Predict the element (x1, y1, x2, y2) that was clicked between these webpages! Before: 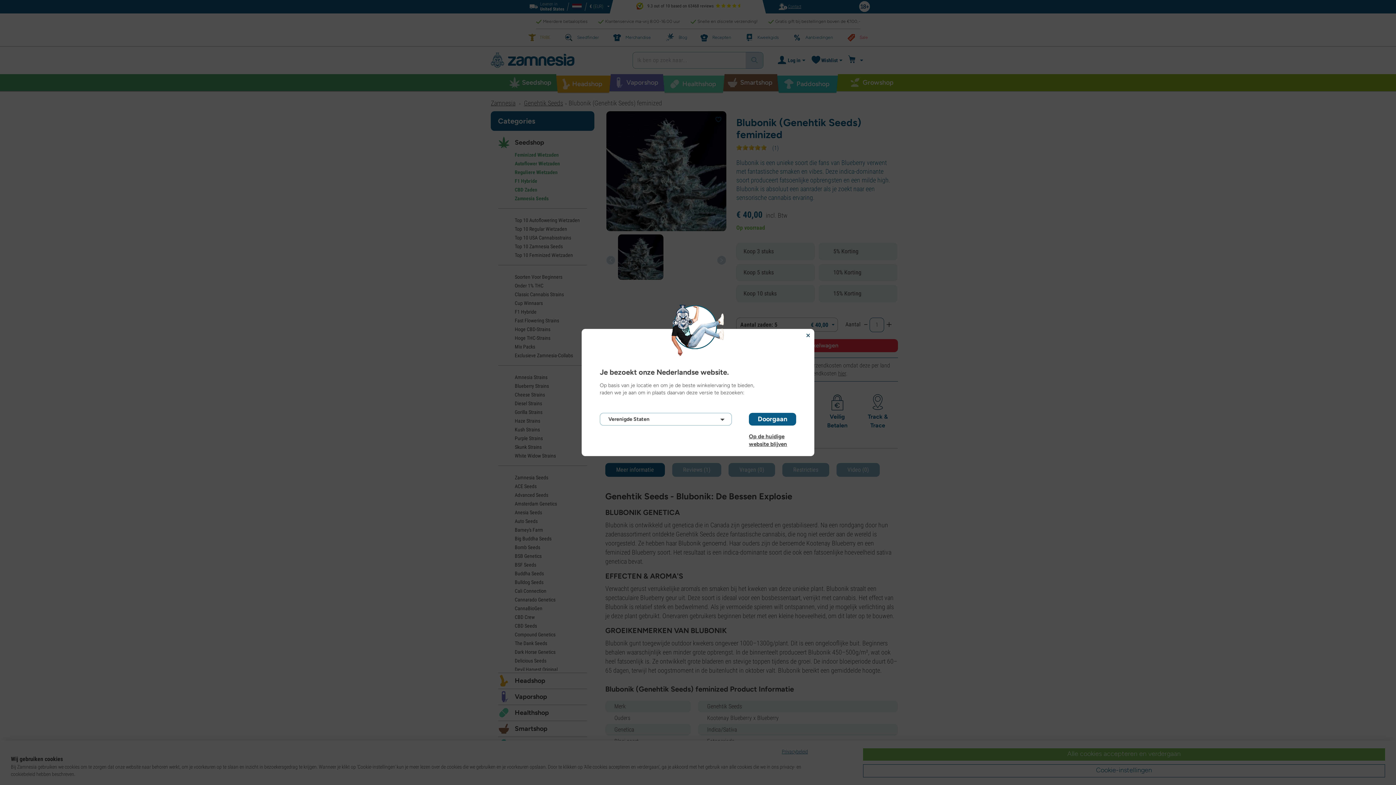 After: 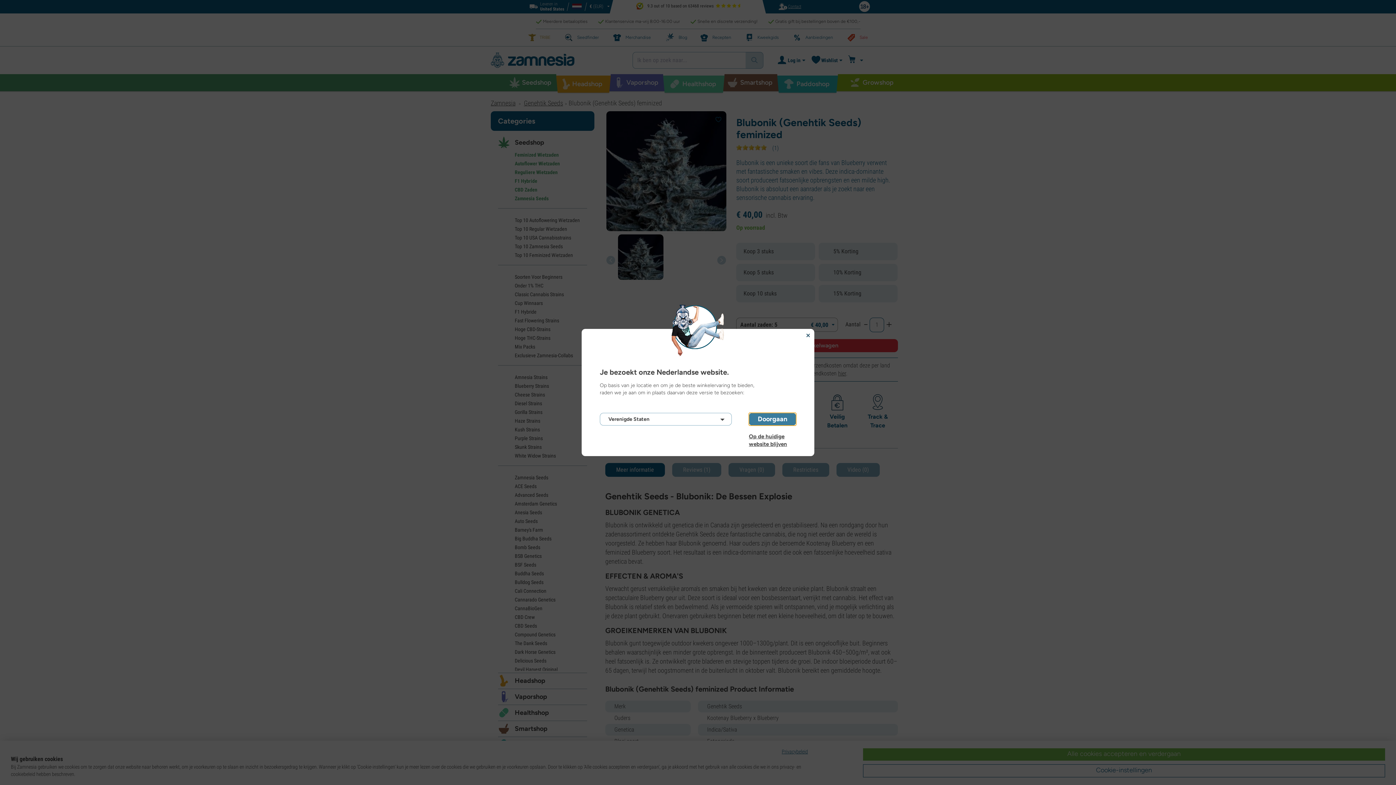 Action: label: Doorgaan bbox: (749, 413, 796, 425)